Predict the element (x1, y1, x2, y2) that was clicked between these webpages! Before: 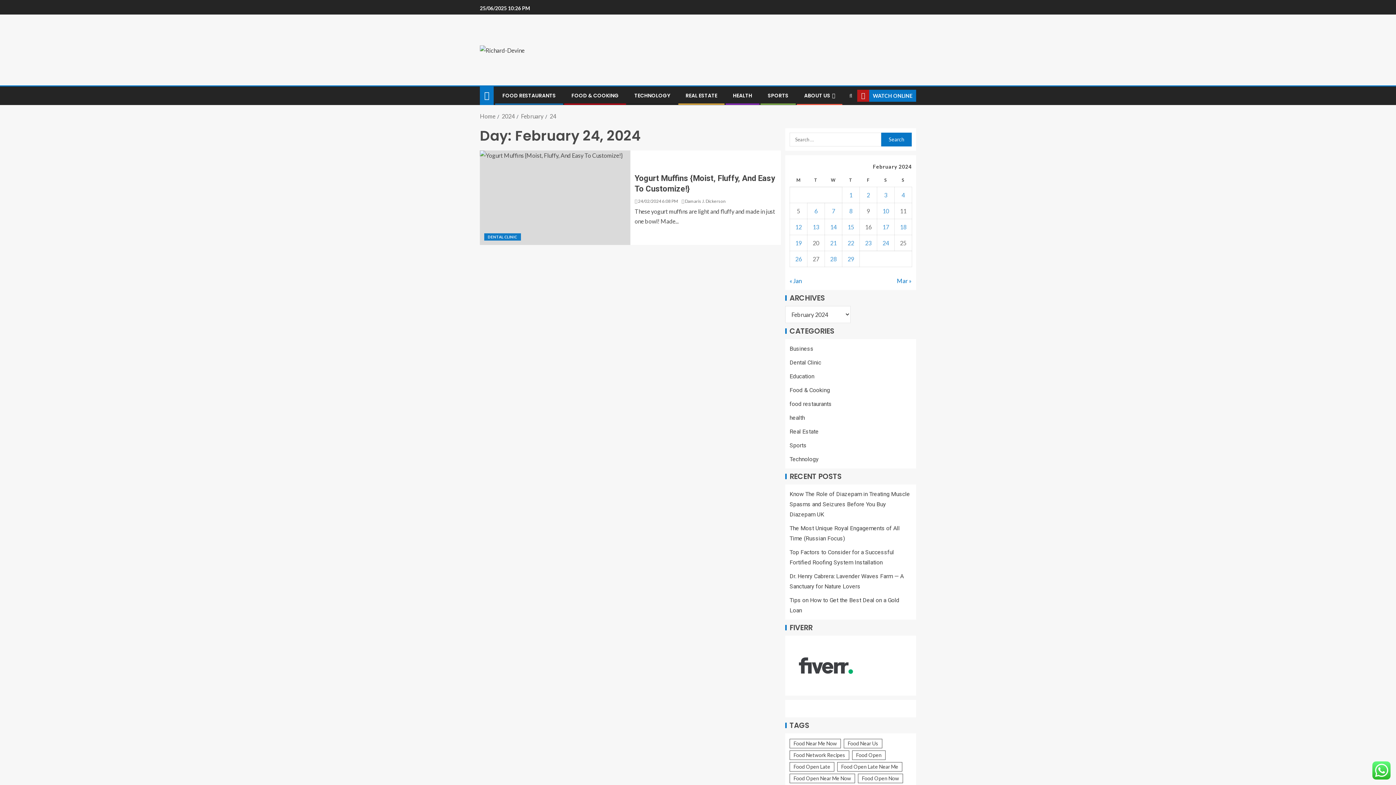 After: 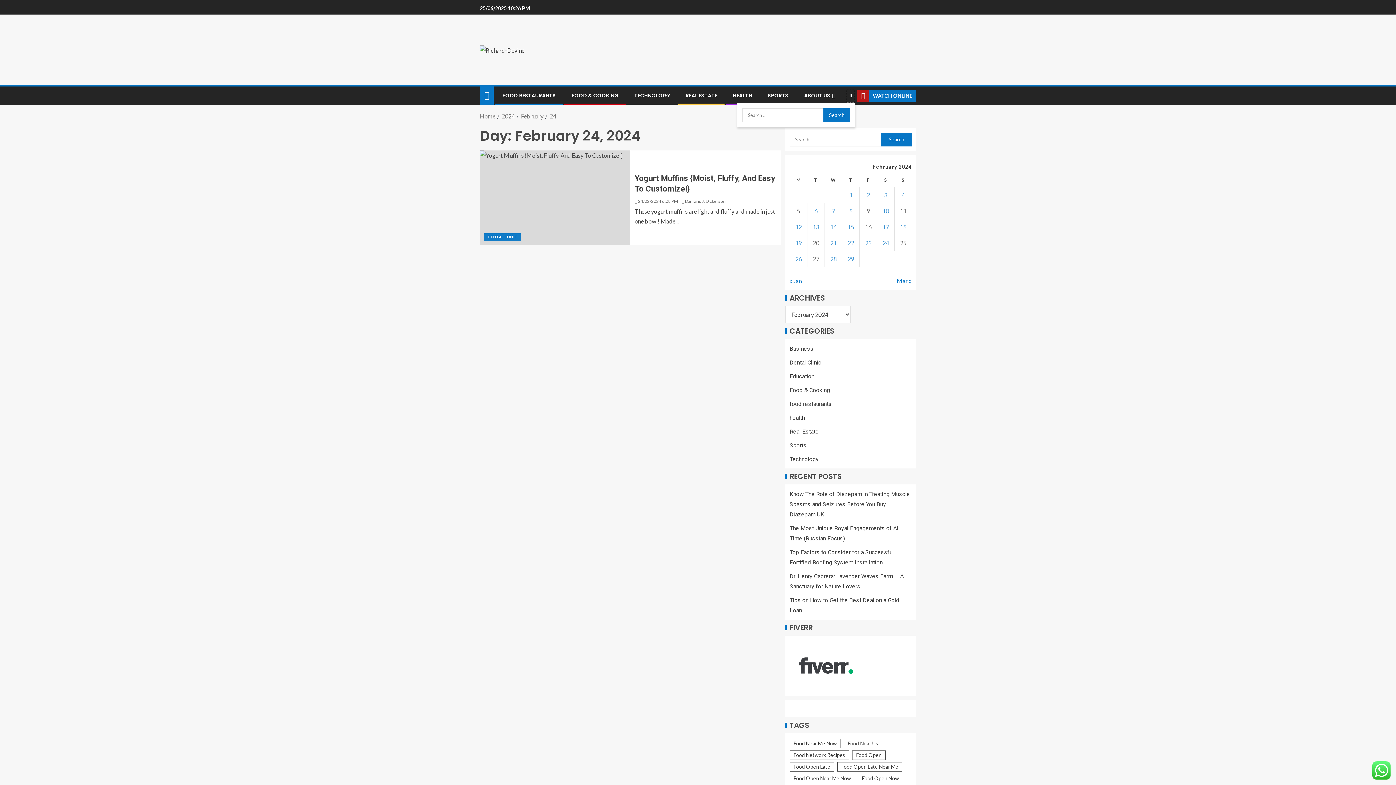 Action: label: Search bbox: (846, 88, 855, 102)